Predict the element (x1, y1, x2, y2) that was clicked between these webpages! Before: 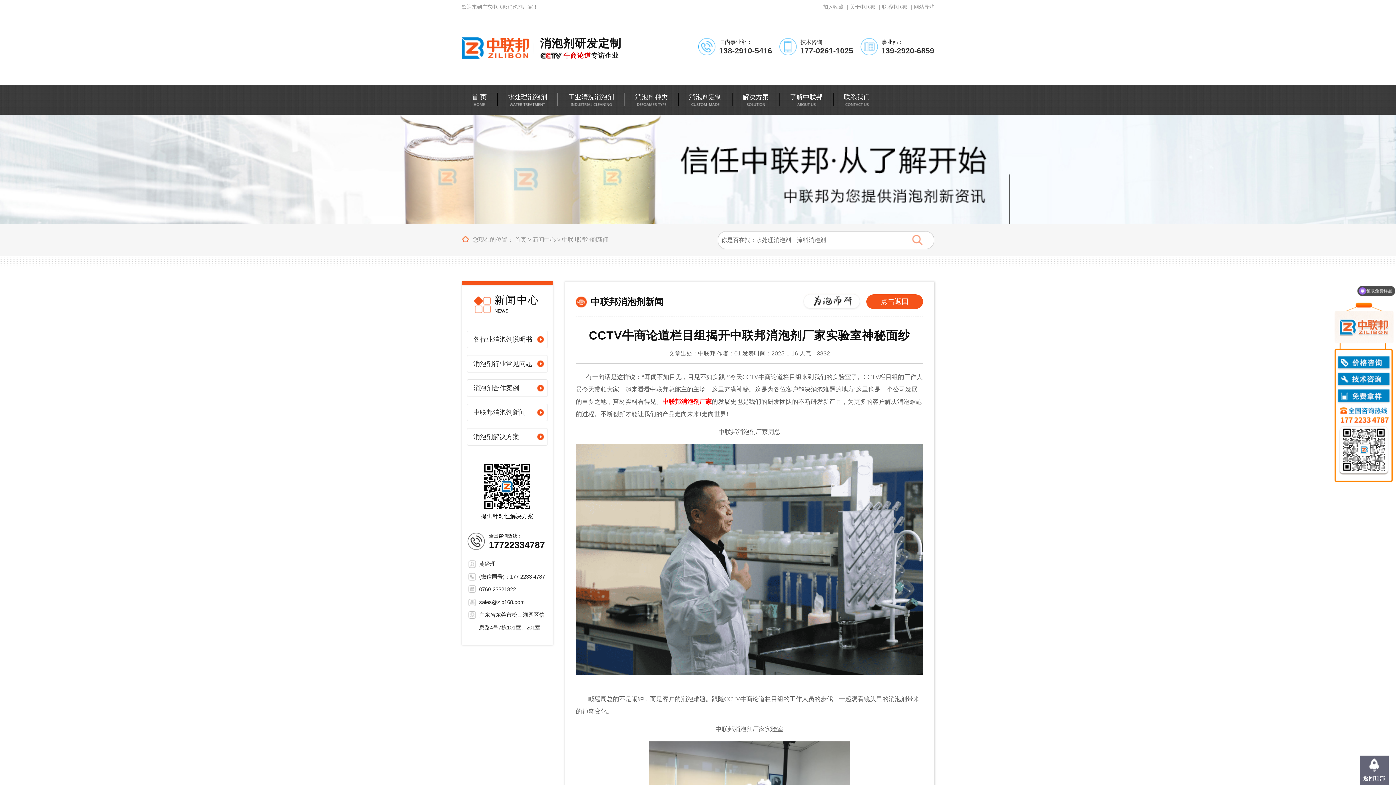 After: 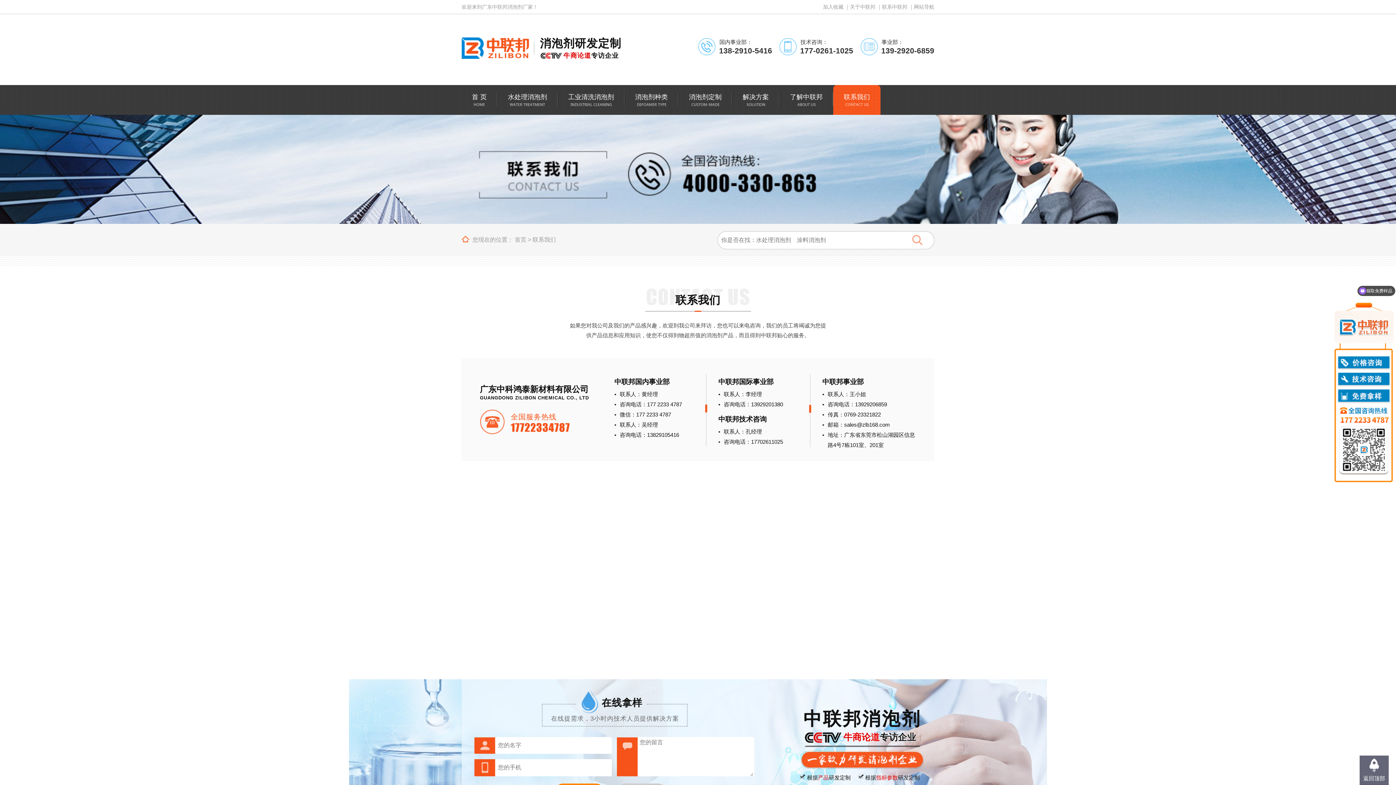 Action: bbox: (833, 85, 880, 114) label: 联系我们